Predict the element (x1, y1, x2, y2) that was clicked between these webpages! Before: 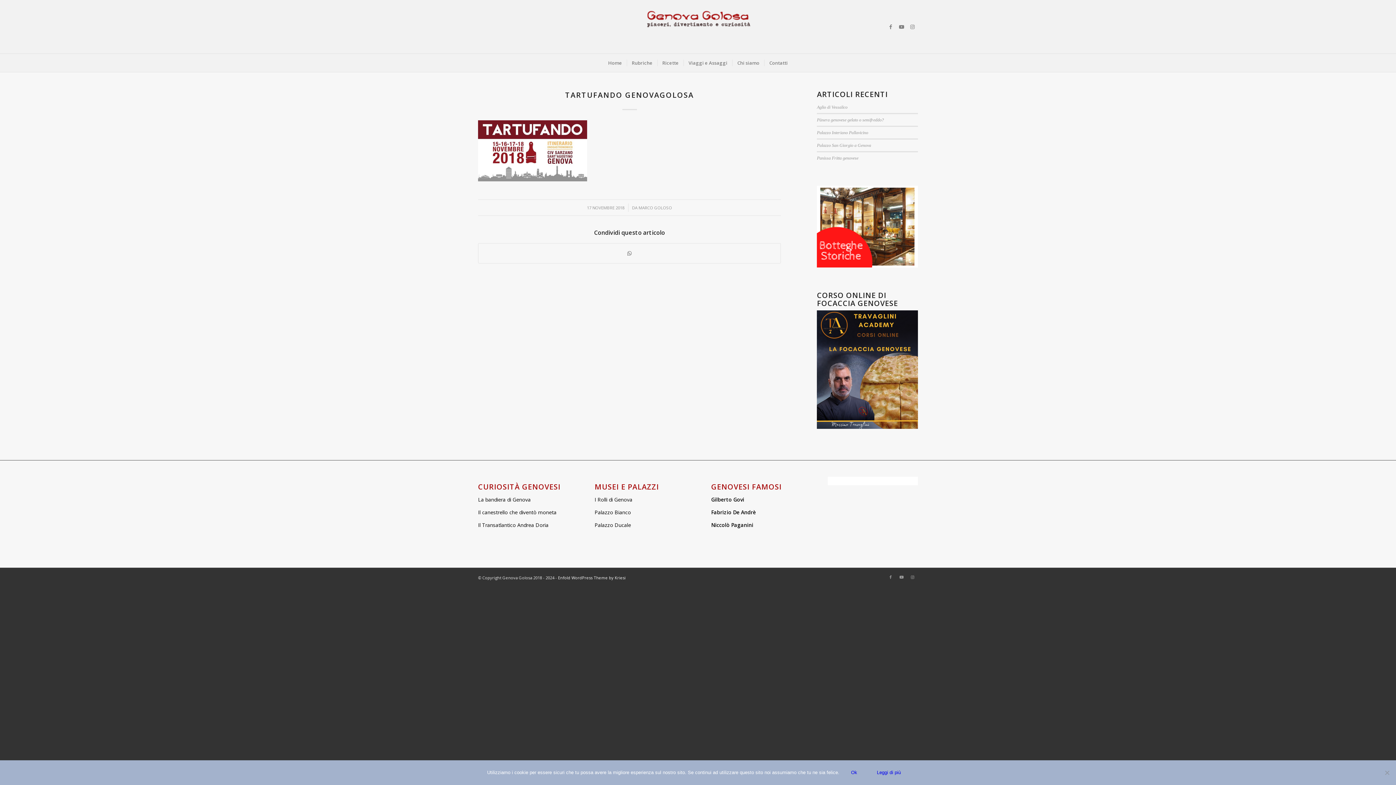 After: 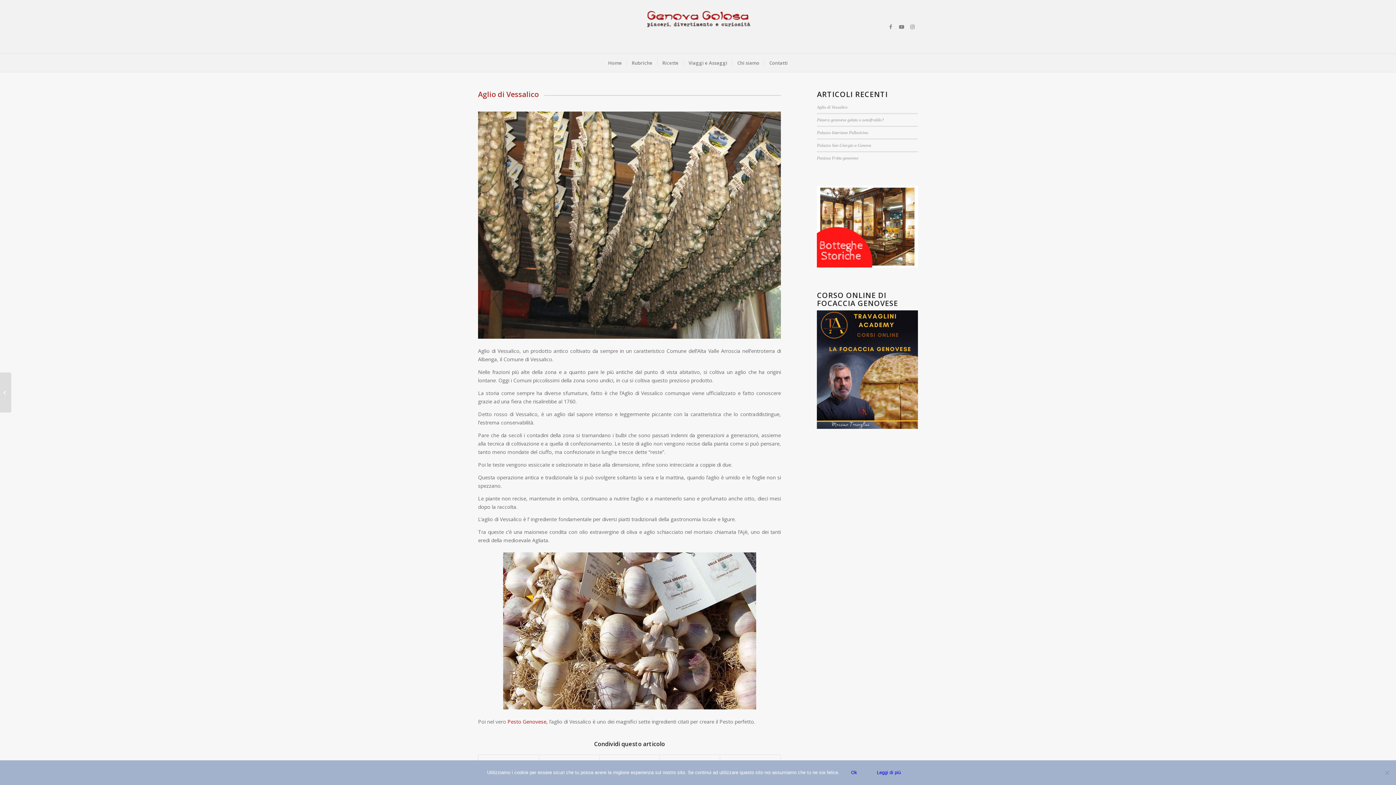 Action: bbox: (817, 104, 847, 109) label: Aglio di Vessalico